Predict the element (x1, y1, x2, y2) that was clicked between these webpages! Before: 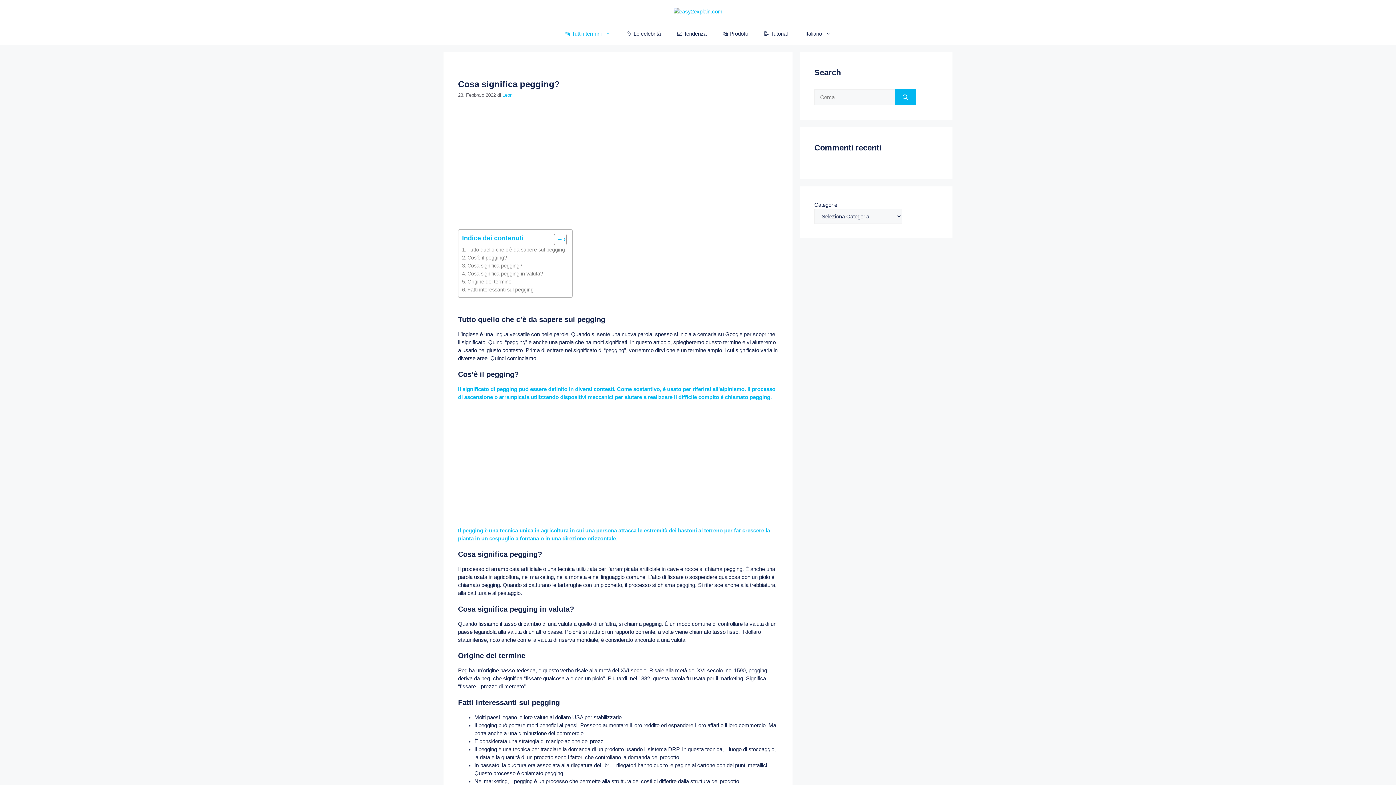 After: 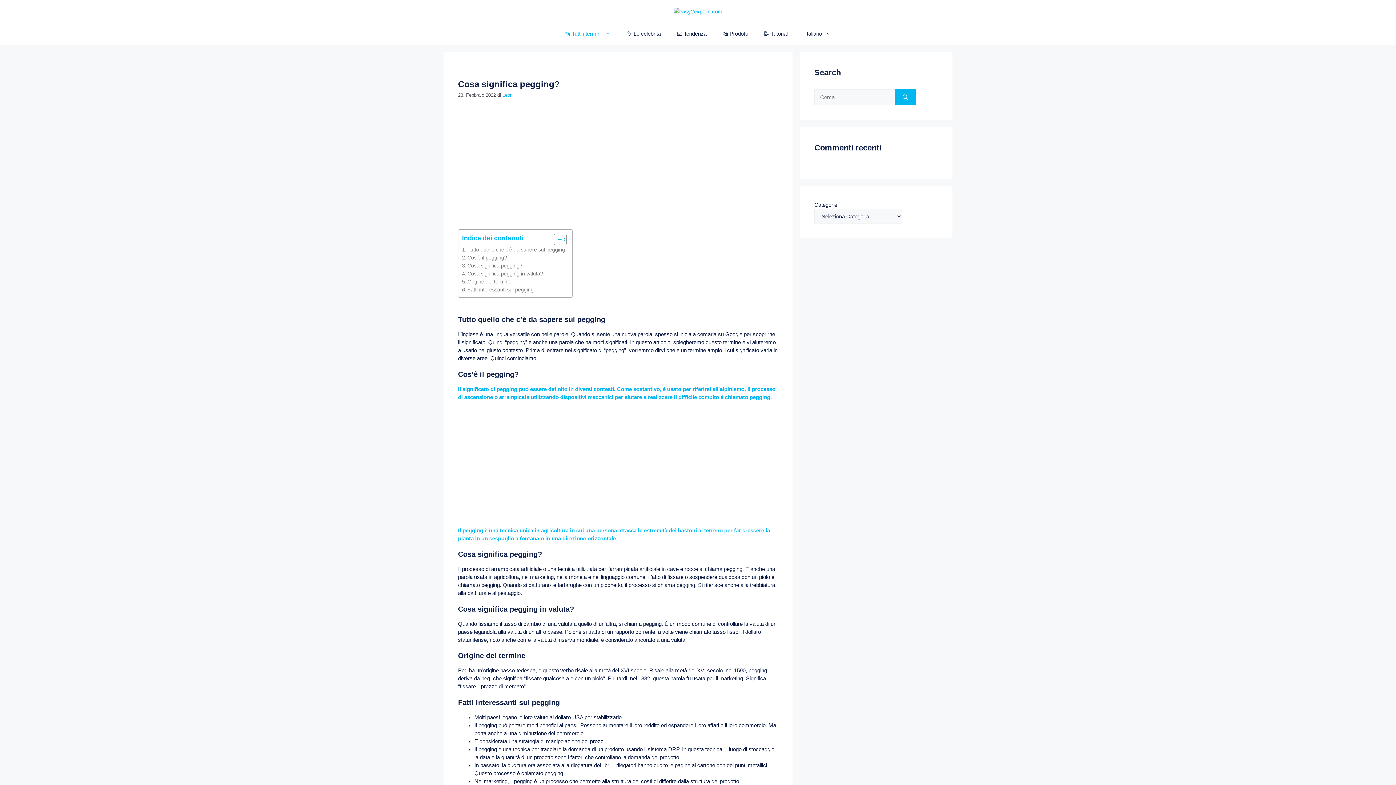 Action: label: Toggle Table of Content bbox: (548, 233, 565, 245)